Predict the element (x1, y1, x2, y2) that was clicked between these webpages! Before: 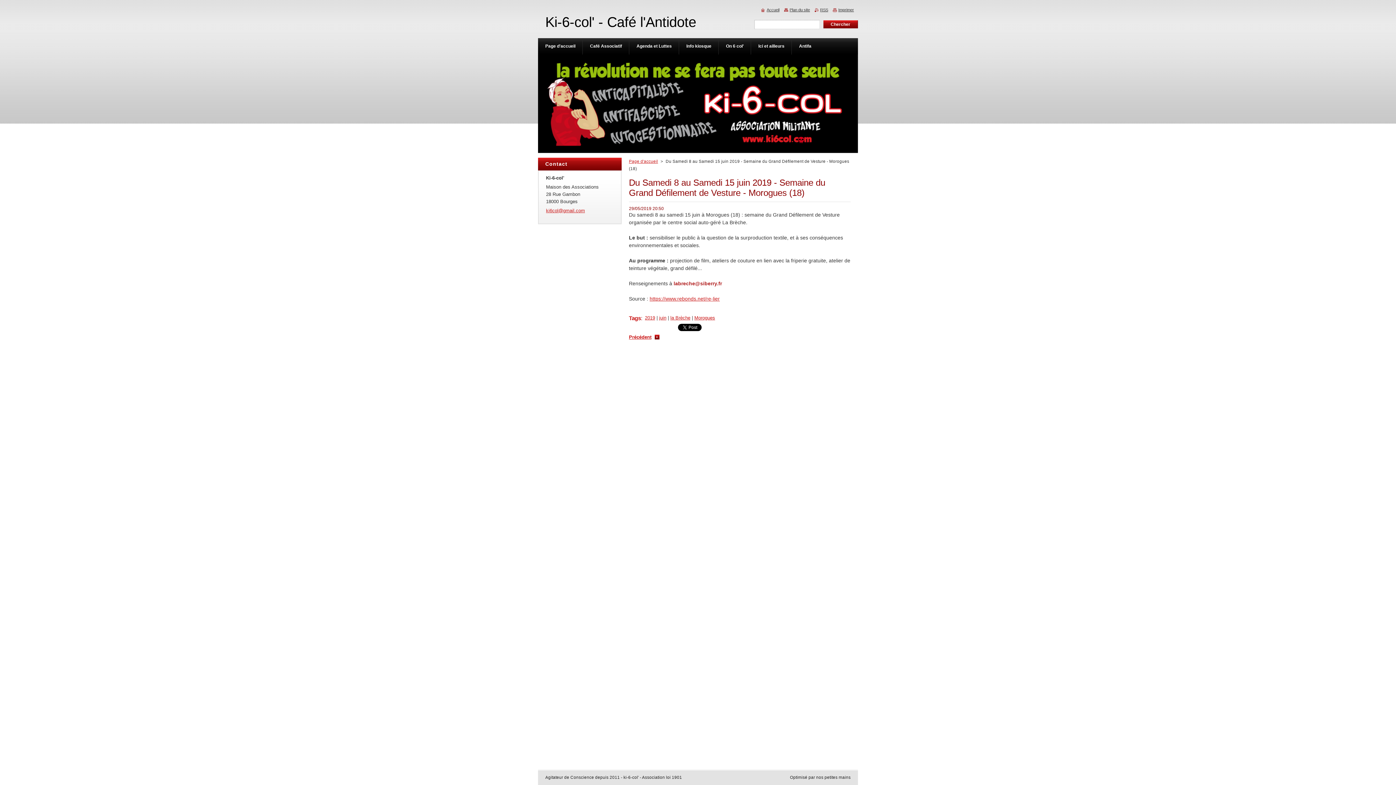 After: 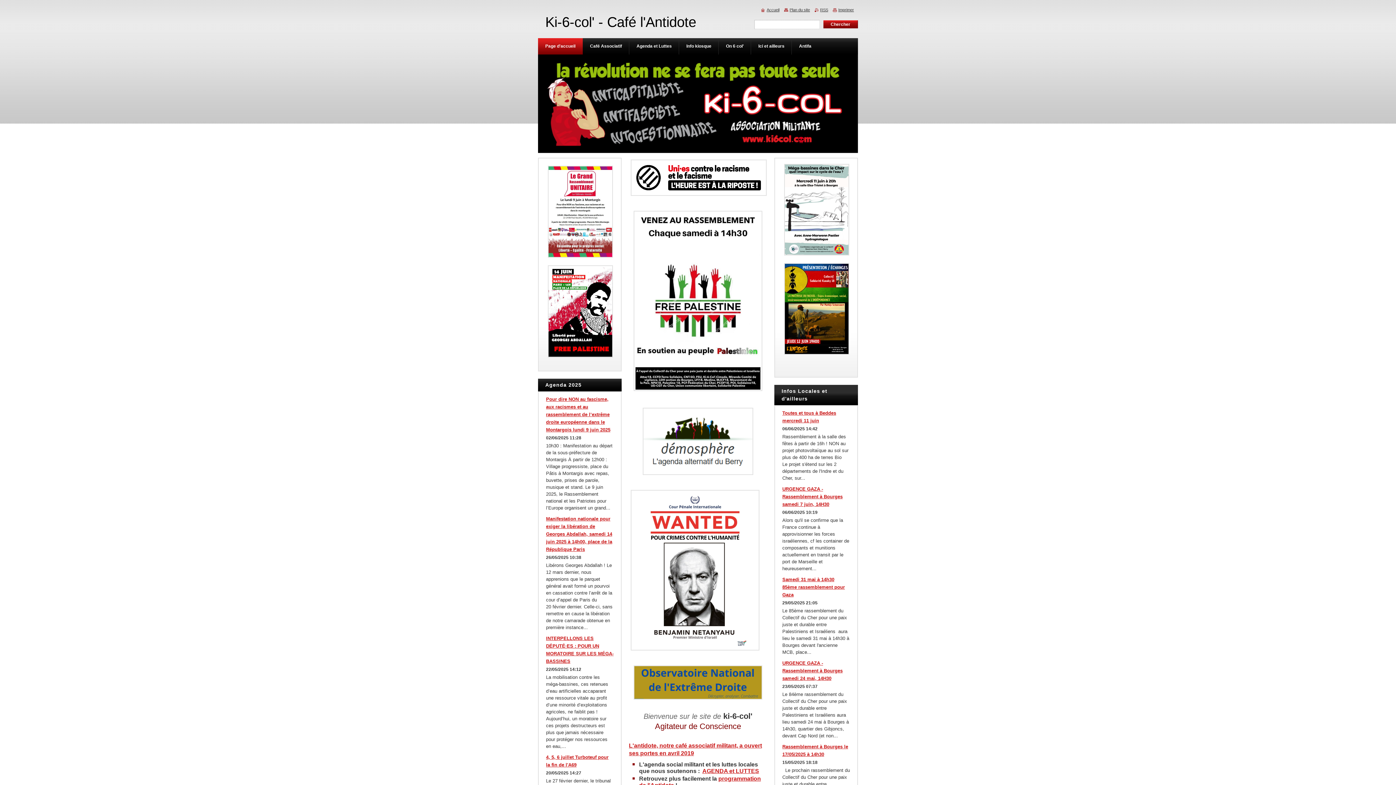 Action: bbox: (538, 38, 582, 54) label: Page d'accueil